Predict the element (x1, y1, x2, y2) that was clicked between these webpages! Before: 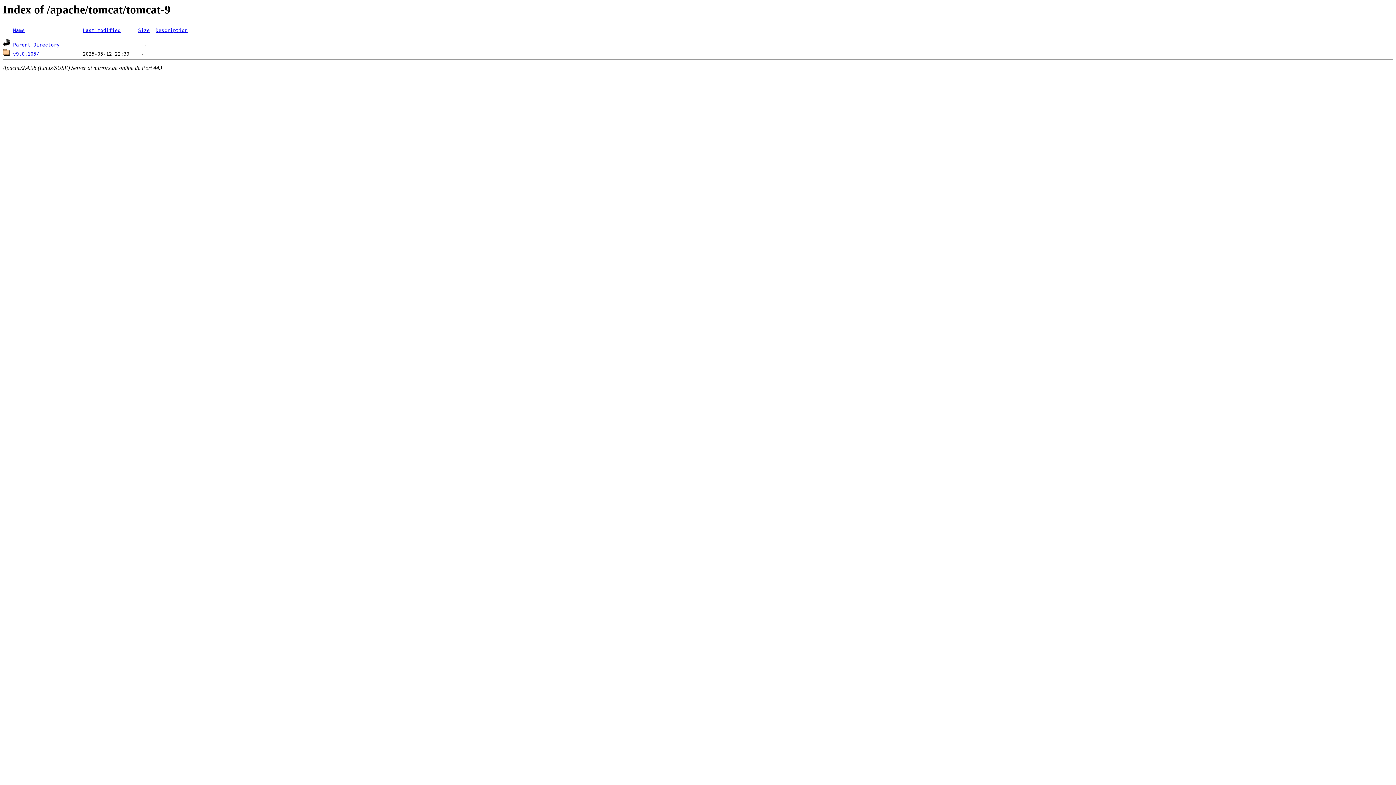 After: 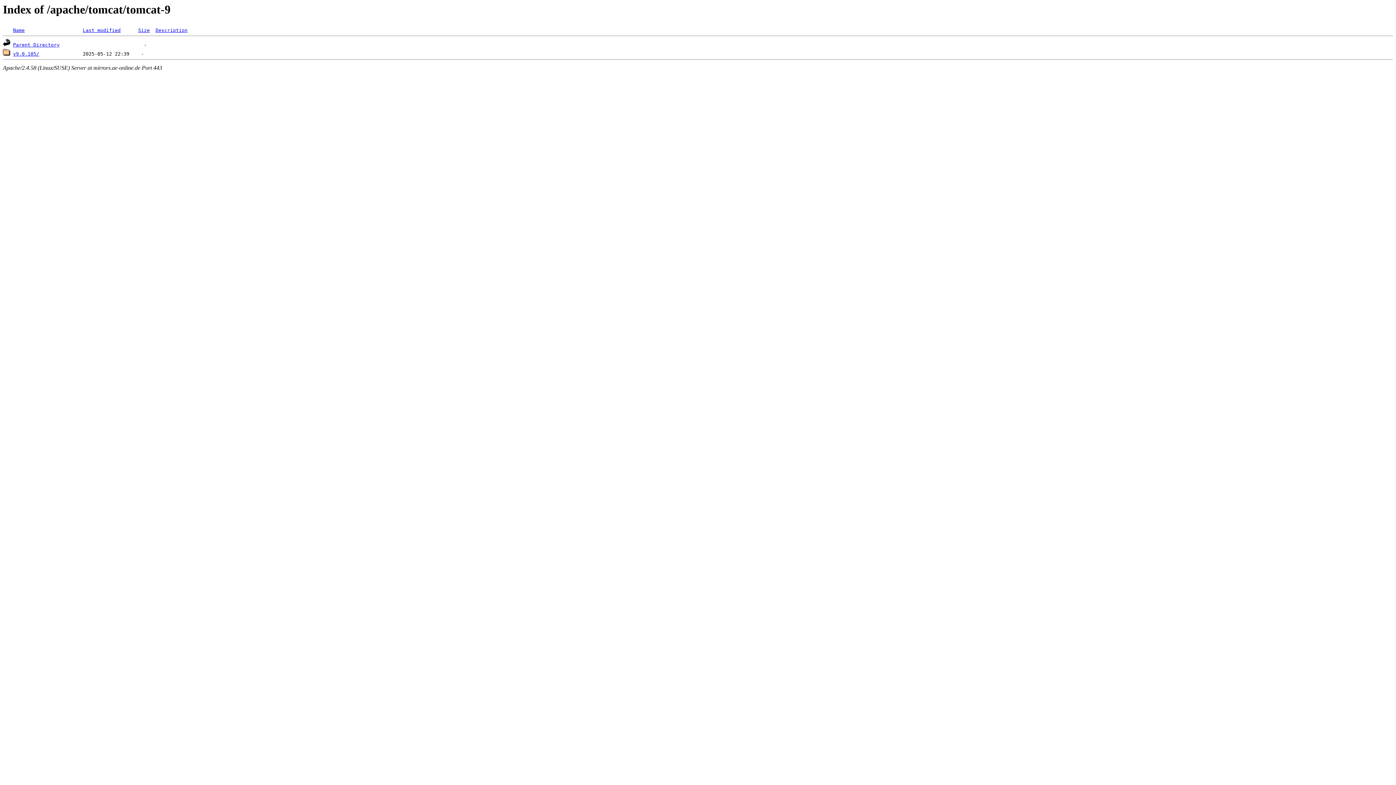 Action: bbox: (82, 27, 120, 33) label: Last modified